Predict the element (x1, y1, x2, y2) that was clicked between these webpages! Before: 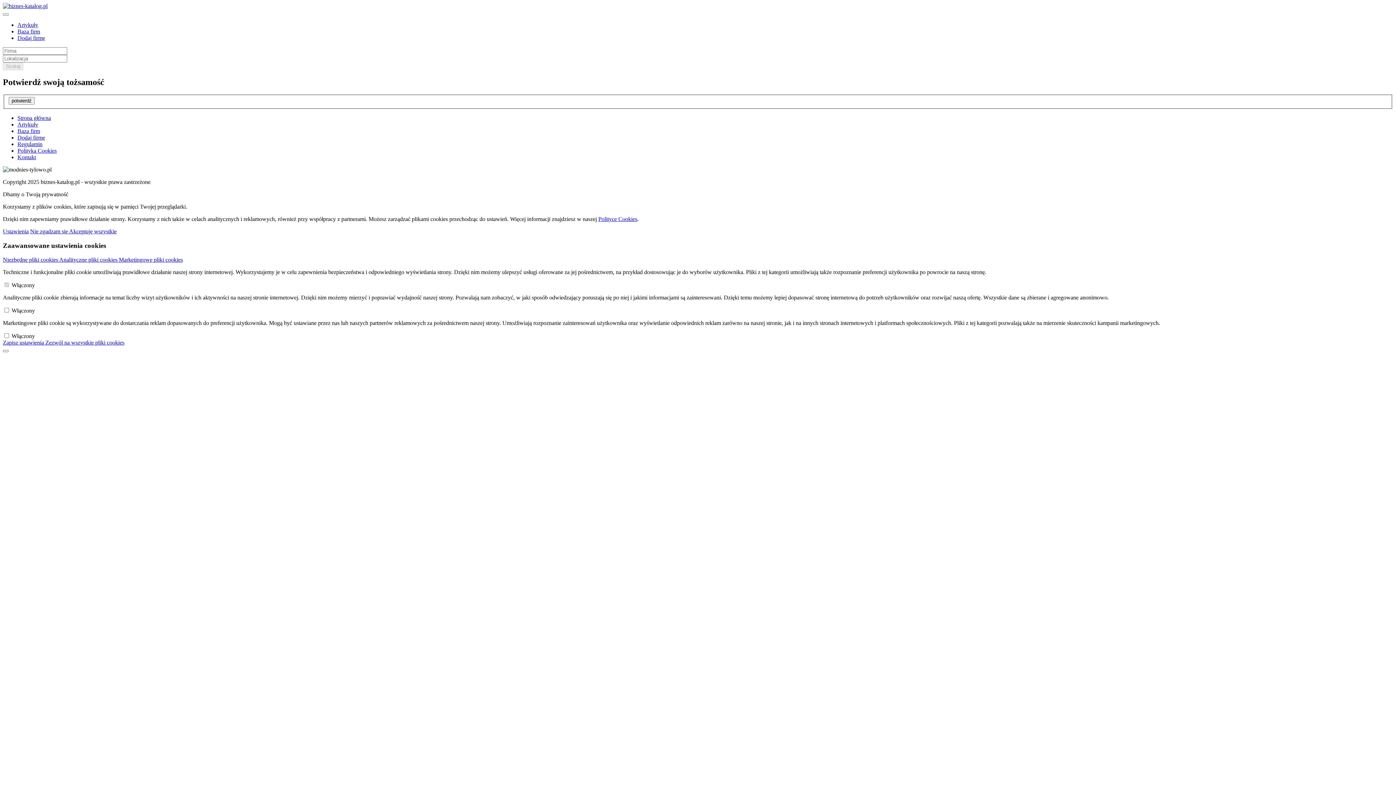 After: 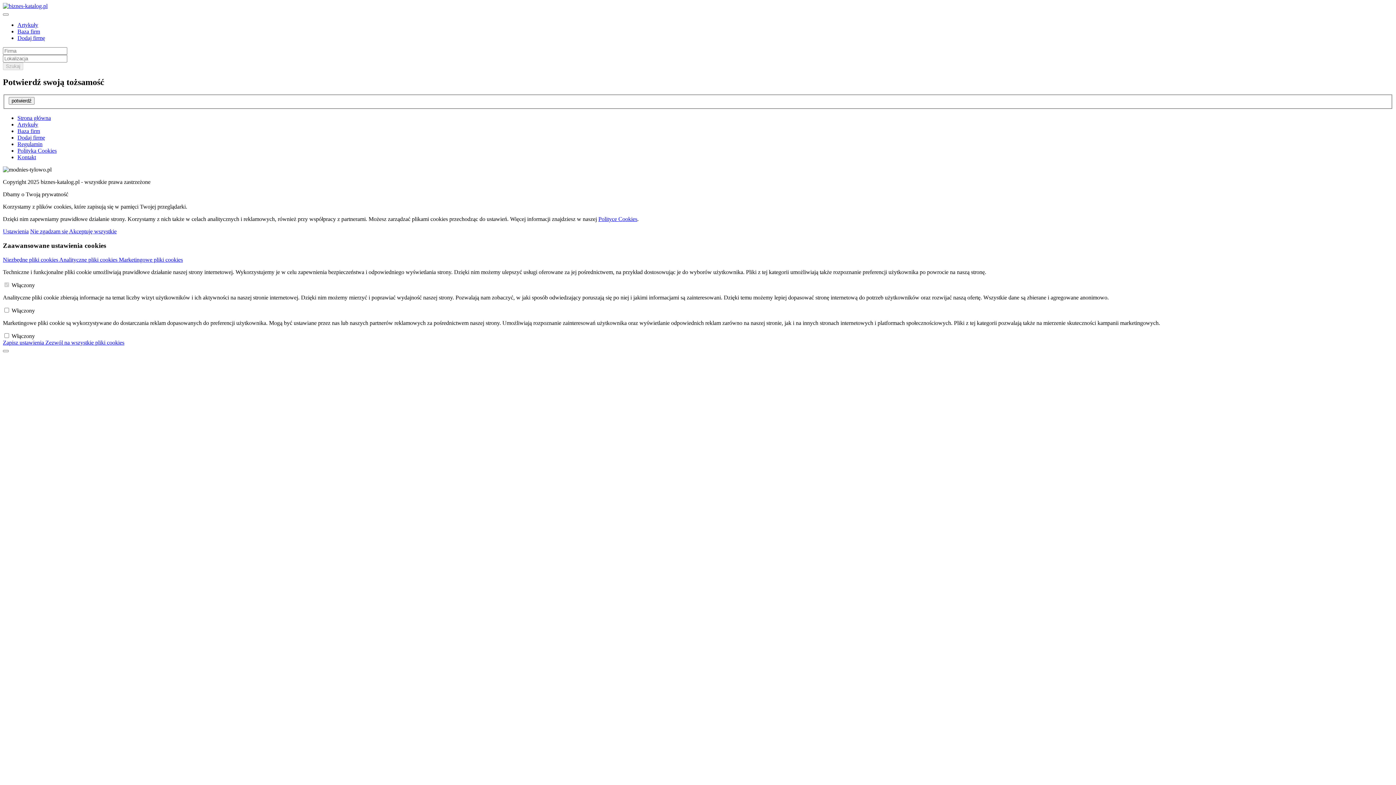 Action: label: Baza firm bbox: (17, 28, 40, 34)